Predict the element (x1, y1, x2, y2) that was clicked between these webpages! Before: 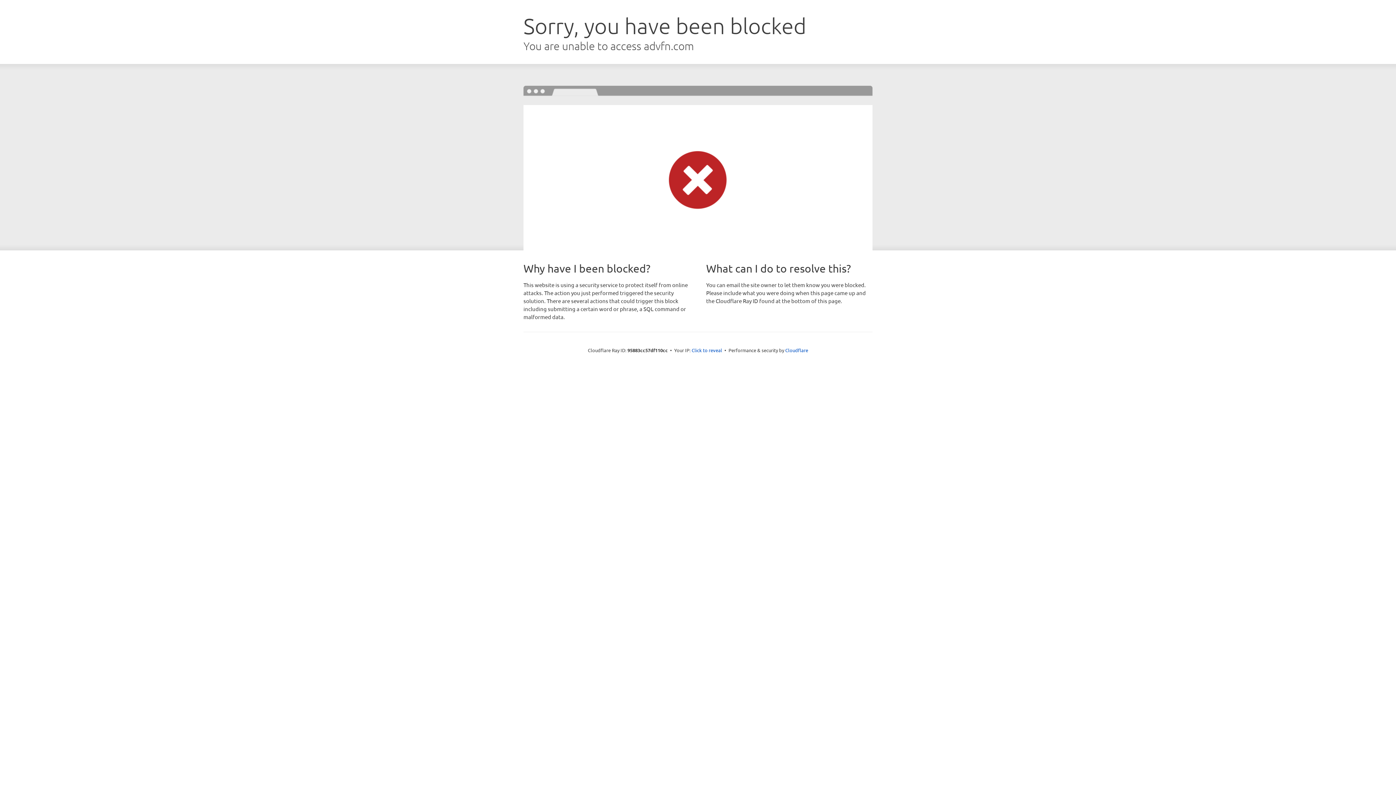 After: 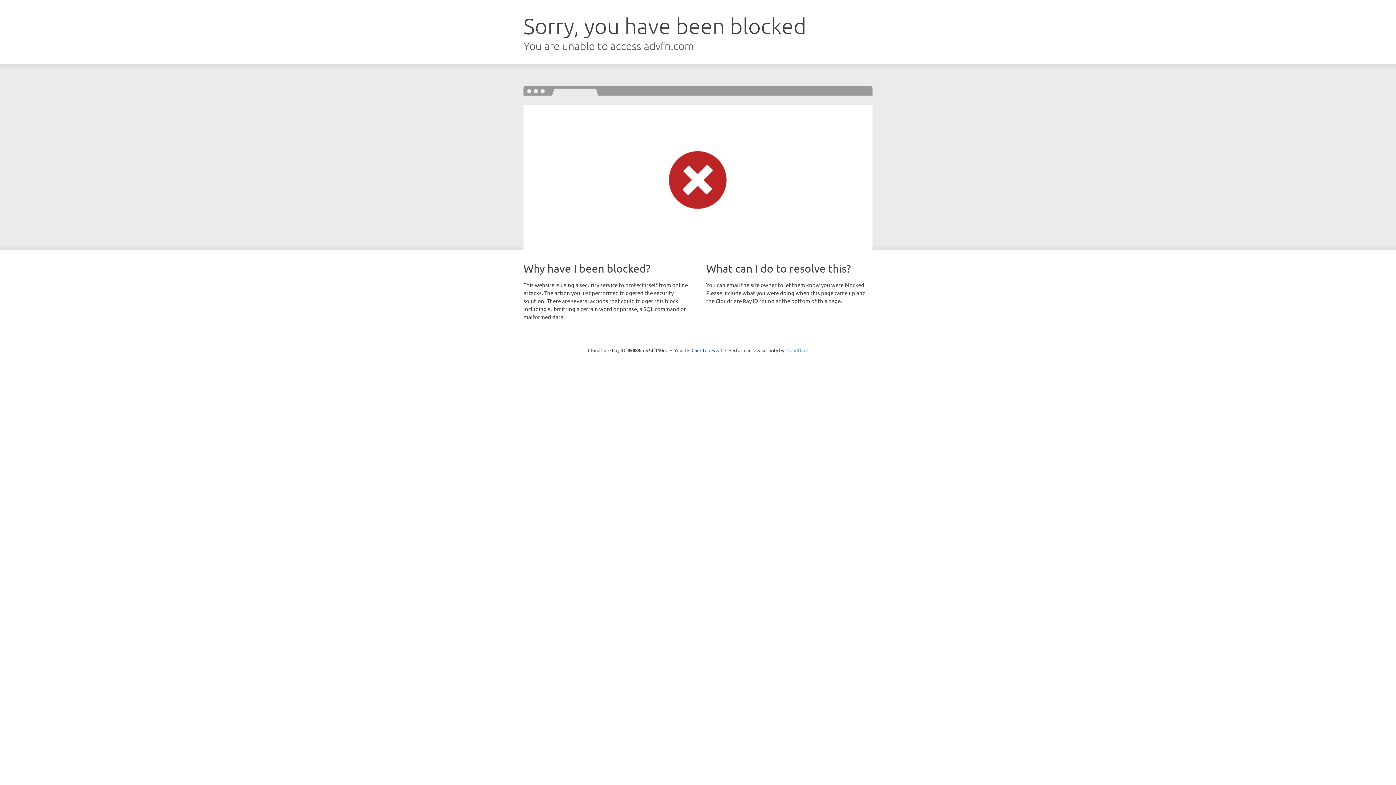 Action: label: Cloudflare bbox: (785, 347, 808, 353)